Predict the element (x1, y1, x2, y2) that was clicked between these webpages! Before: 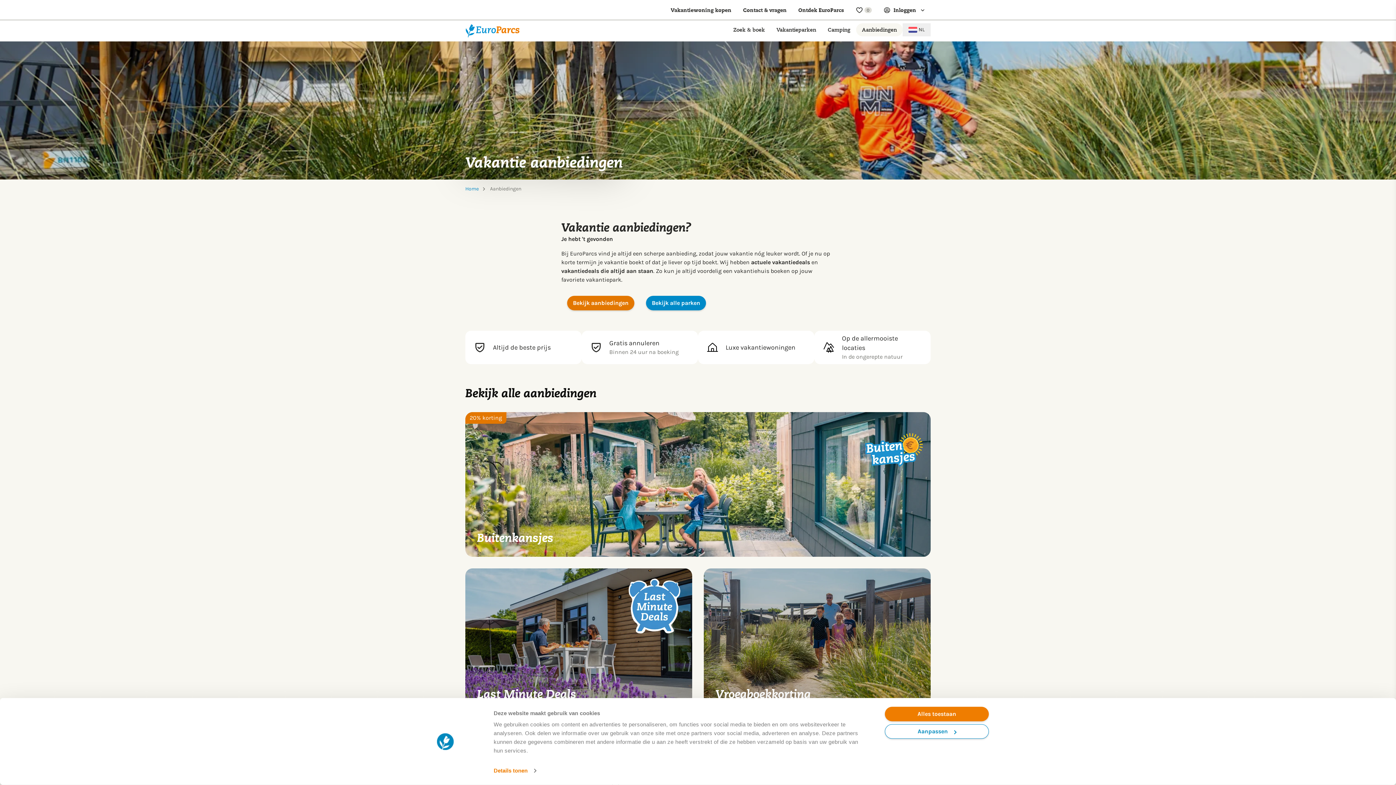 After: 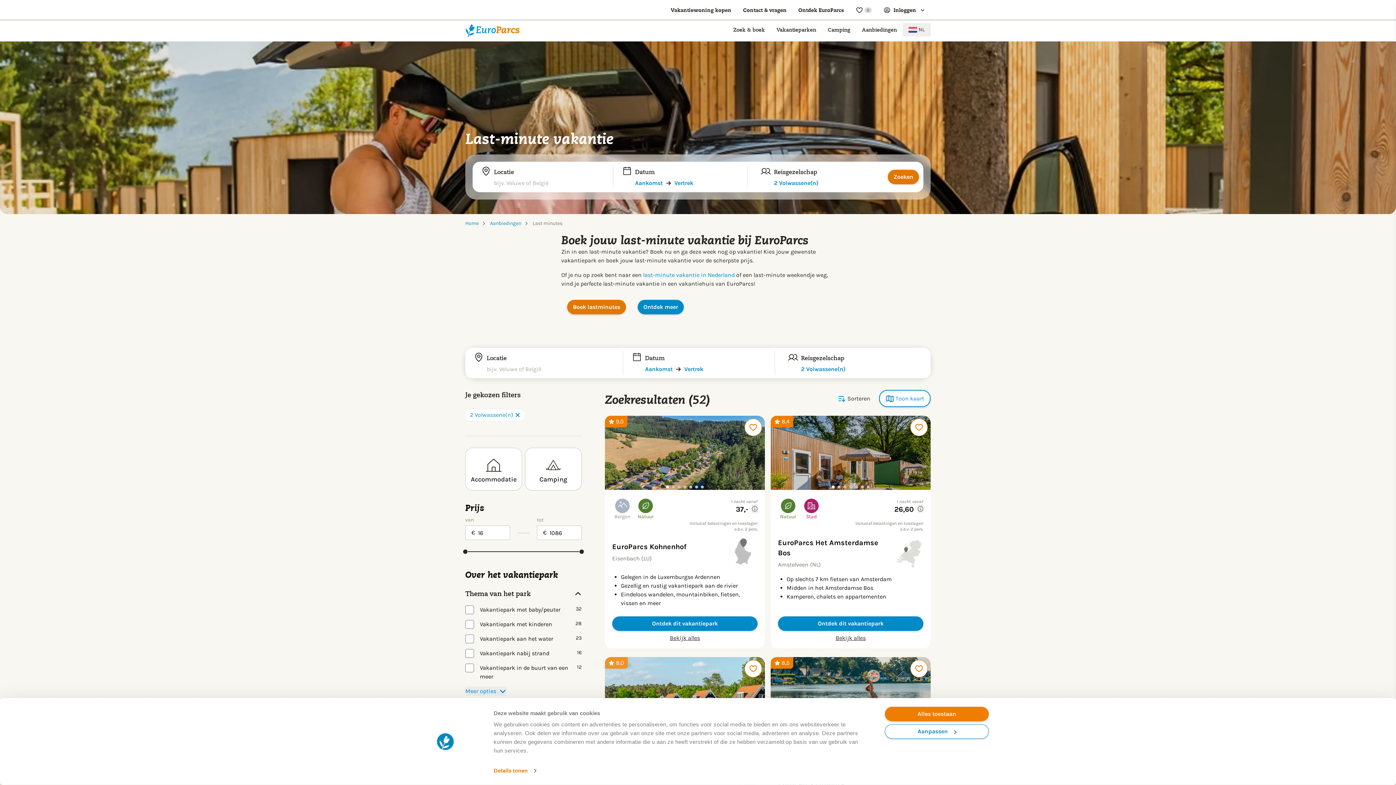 Action: bbox: (465, 568, 692, 713) label: Last Minute Deals